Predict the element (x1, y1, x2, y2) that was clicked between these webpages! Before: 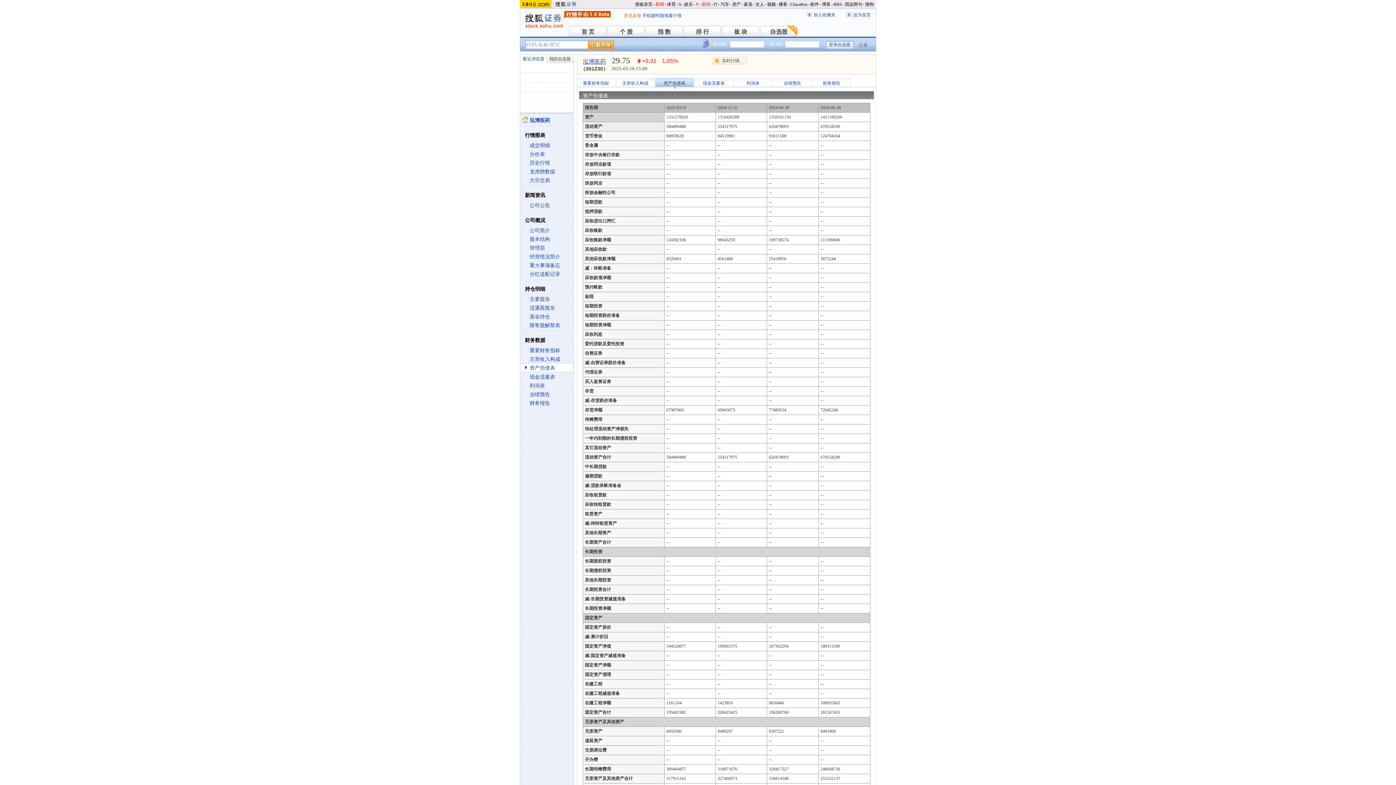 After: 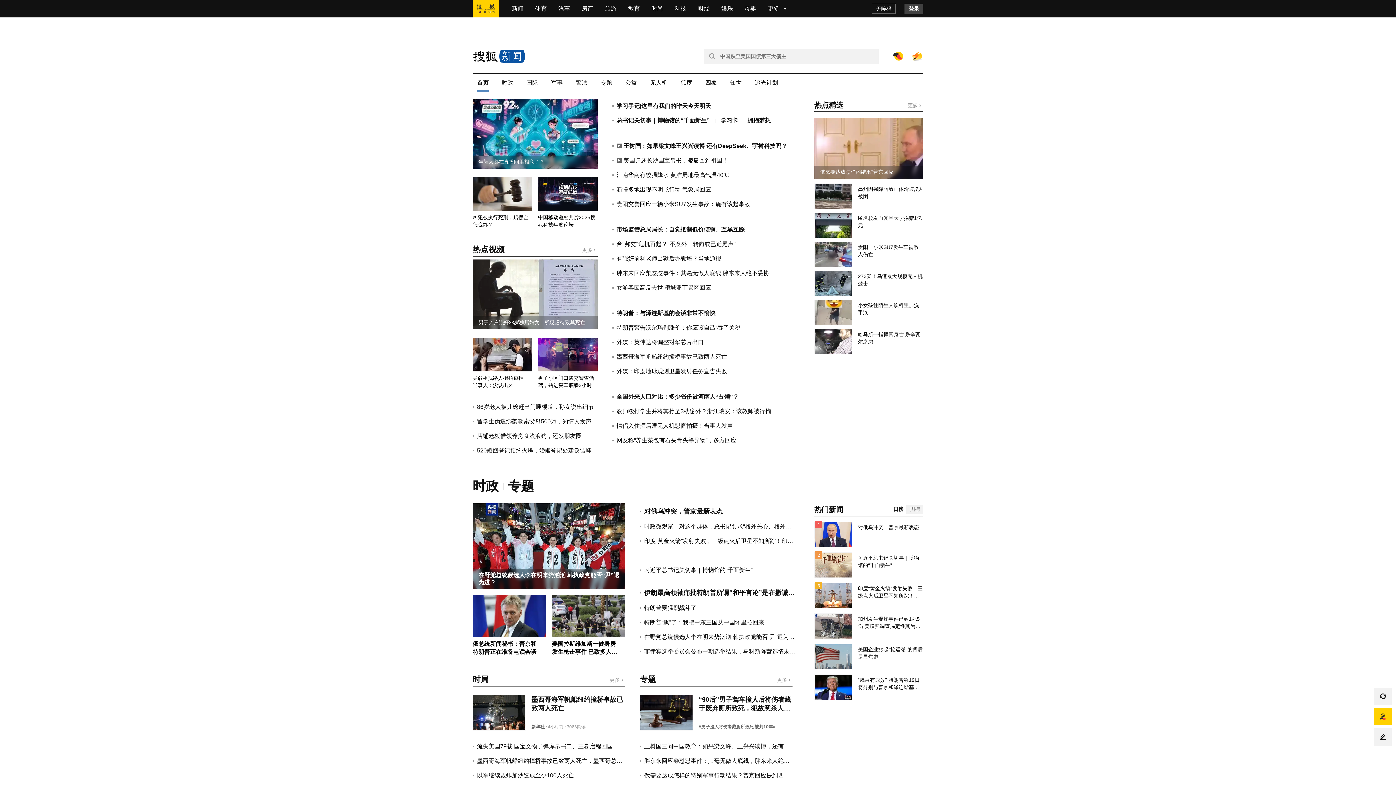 Action: bbox: (655, 1, 664, 6) label: 新闻